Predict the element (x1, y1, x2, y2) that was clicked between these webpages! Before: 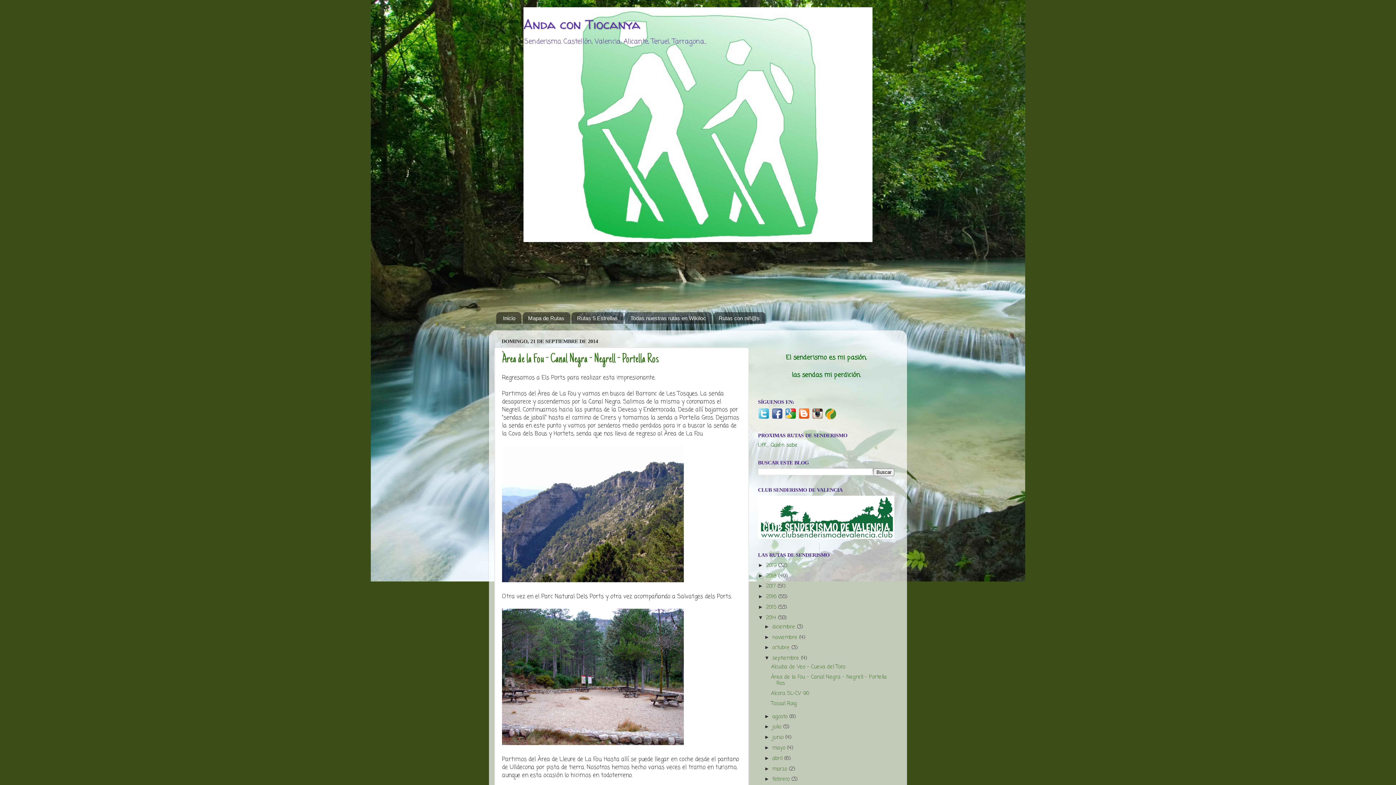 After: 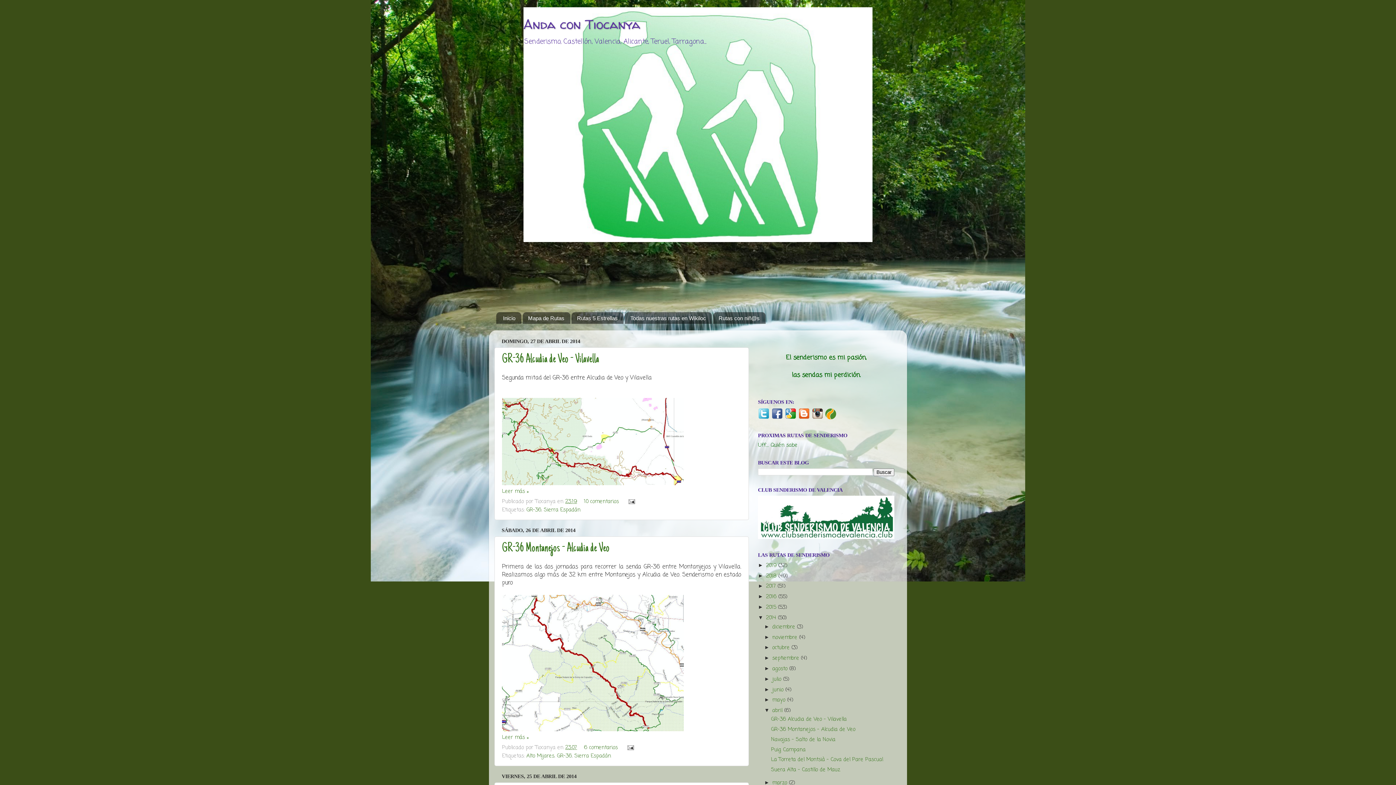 Action: bbox: (772, 754, 784, 762) label: abril 